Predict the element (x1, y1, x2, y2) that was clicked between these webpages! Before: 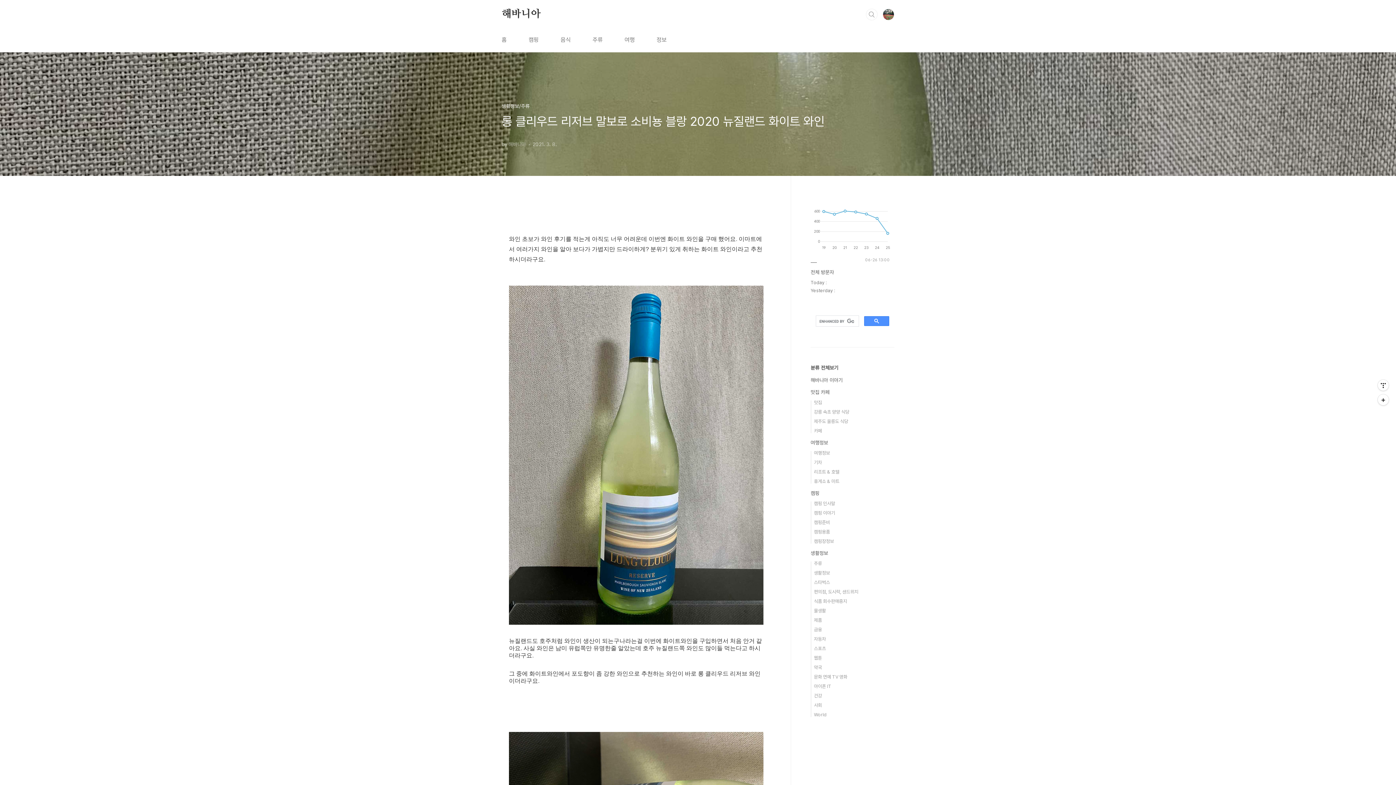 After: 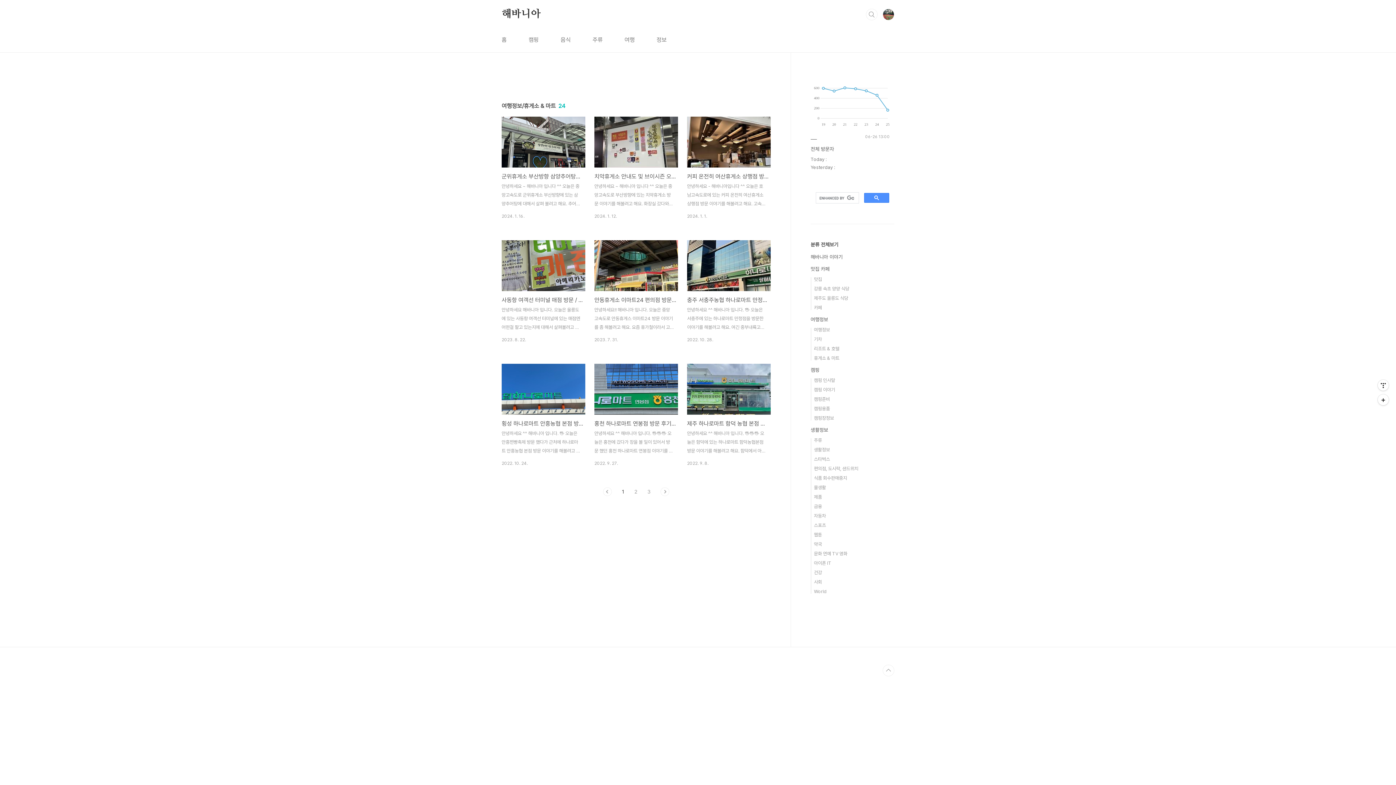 Action: label: 휴게소 & 마트 bbox: (814, 478, 839, 484)